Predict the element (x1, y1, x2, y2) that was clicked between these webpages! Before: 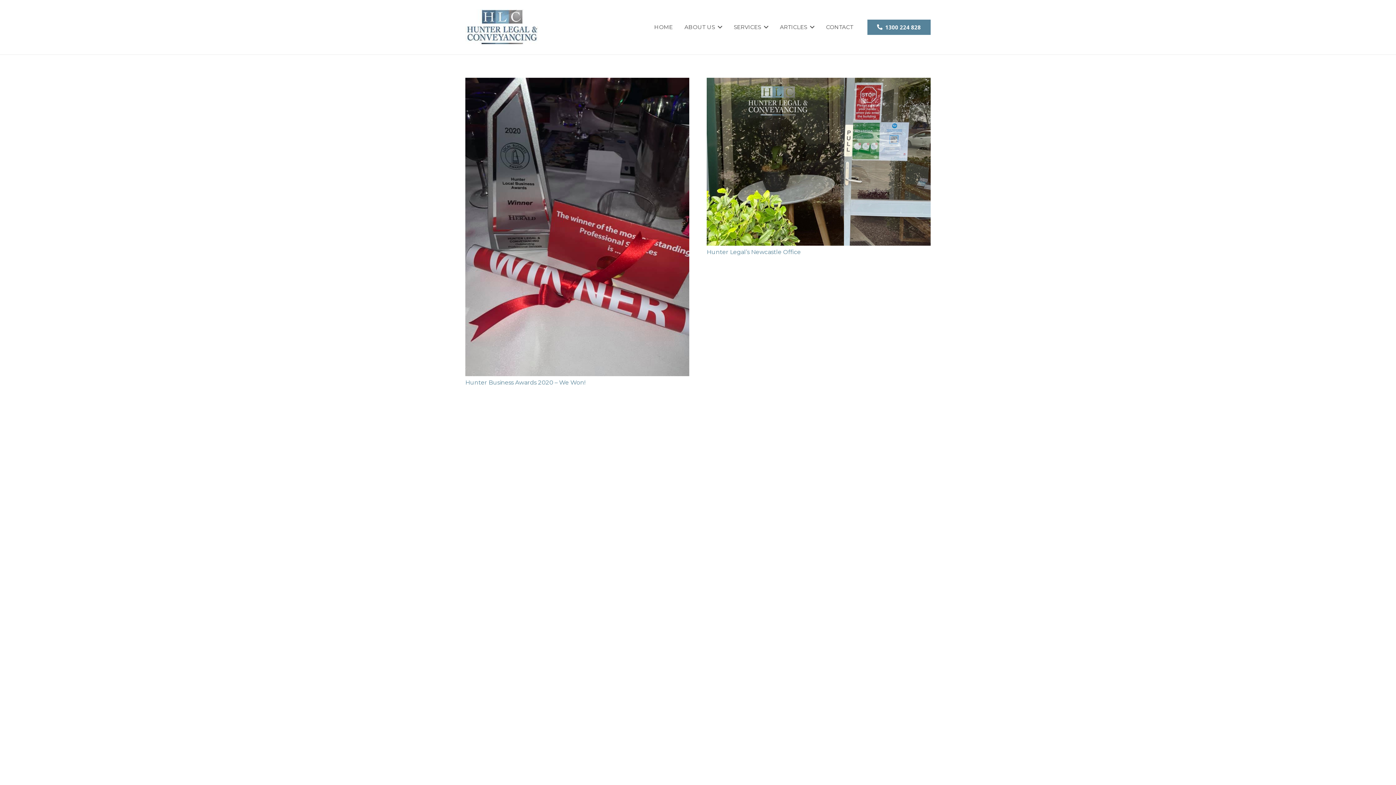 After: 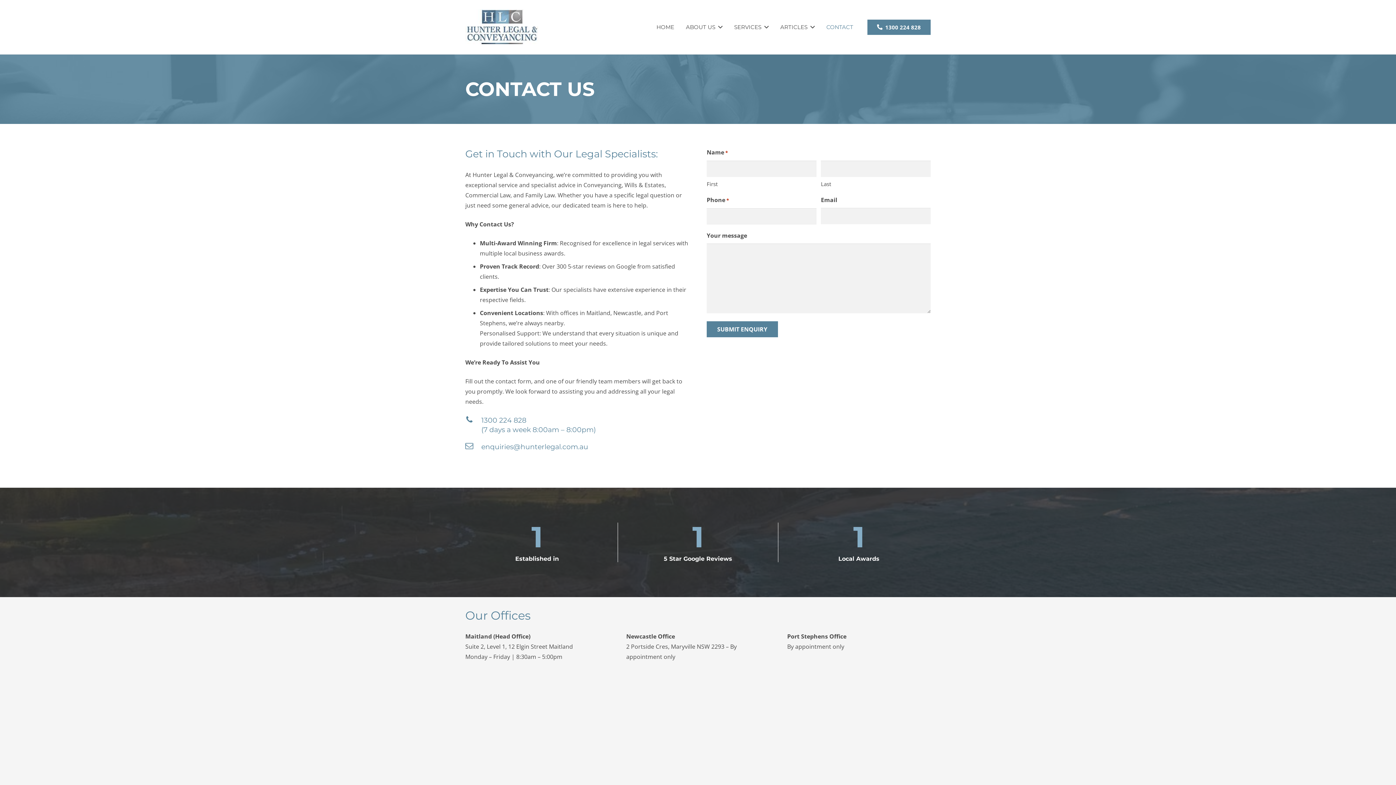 Action: label: CONTACT bbox: (820, 18, 859, 36)